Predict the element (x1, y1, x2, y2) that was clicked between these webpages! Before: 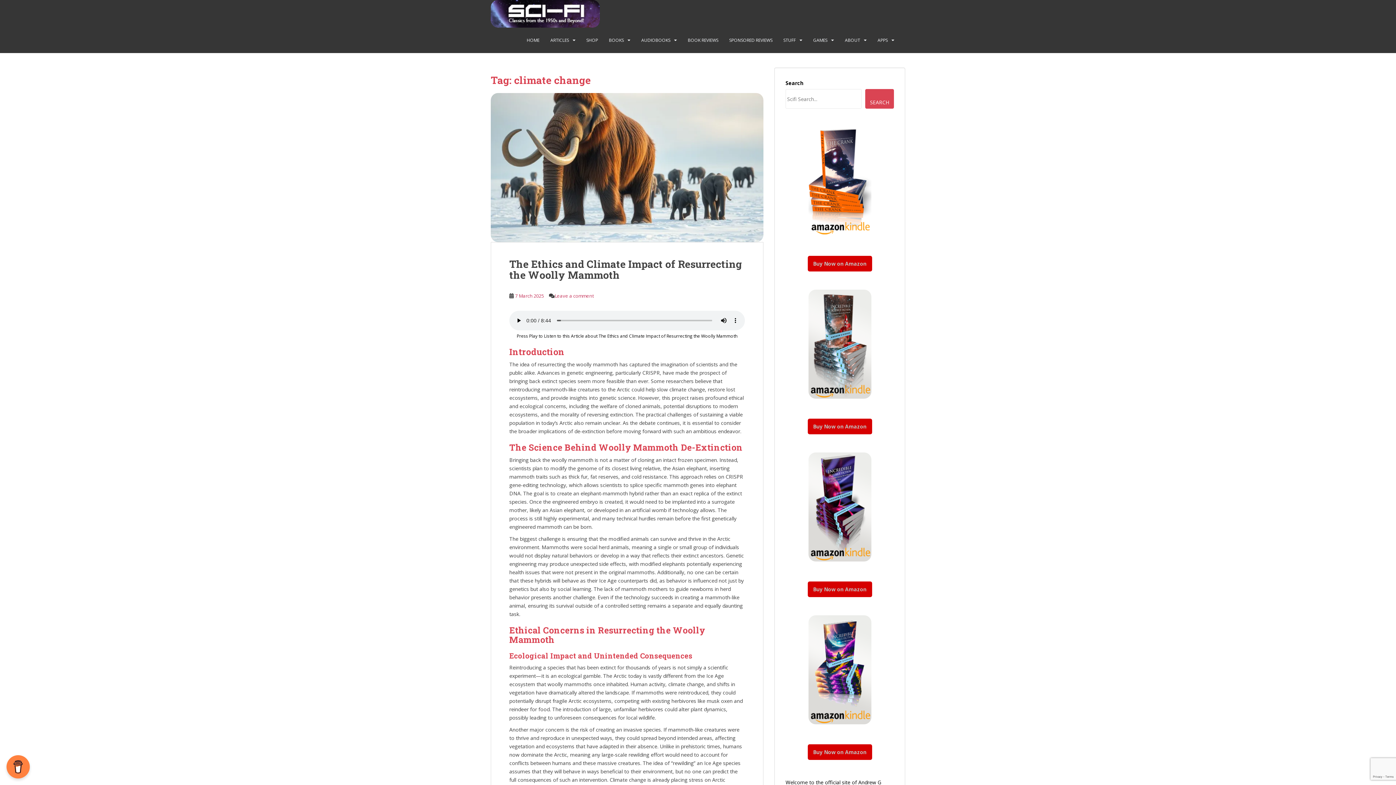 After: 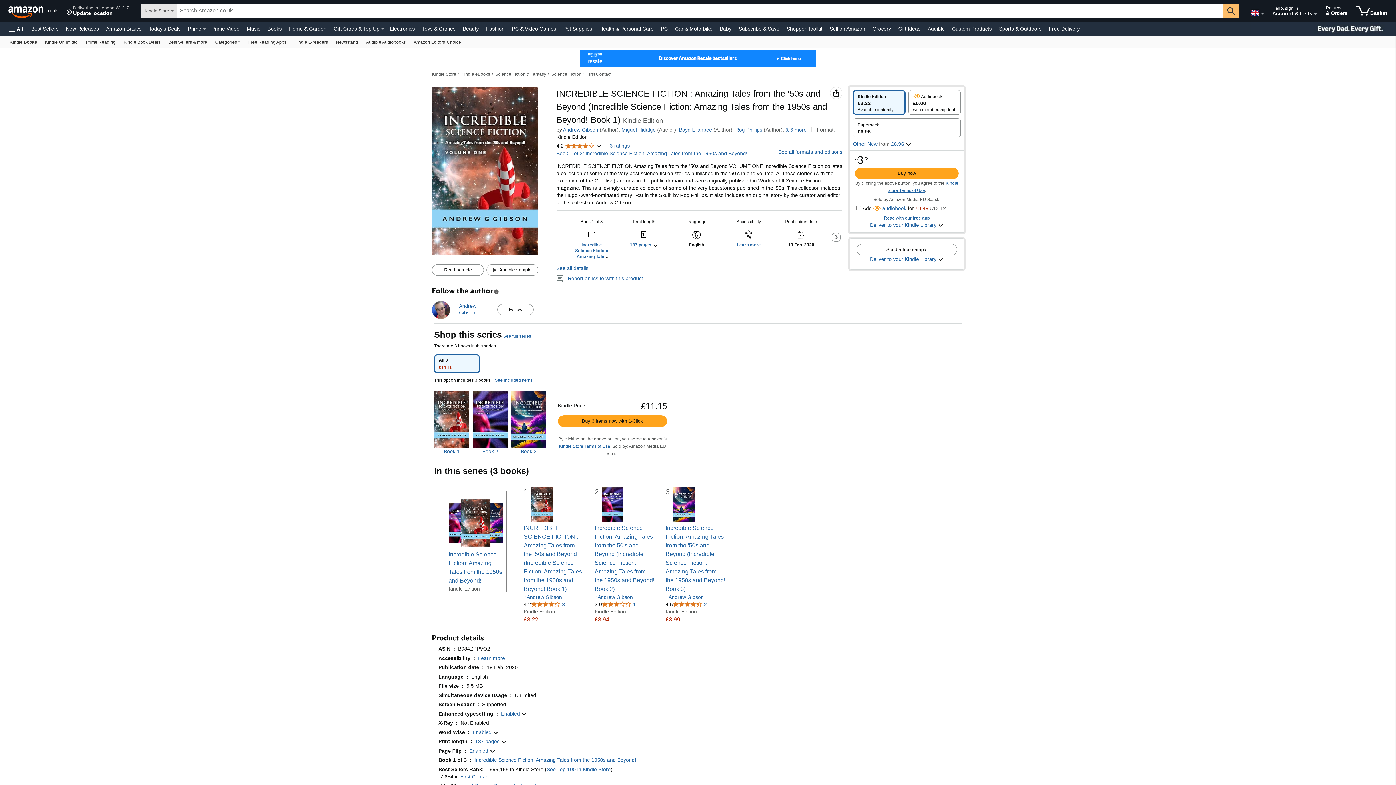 Action: bbox: (785, 289, 894, 398)